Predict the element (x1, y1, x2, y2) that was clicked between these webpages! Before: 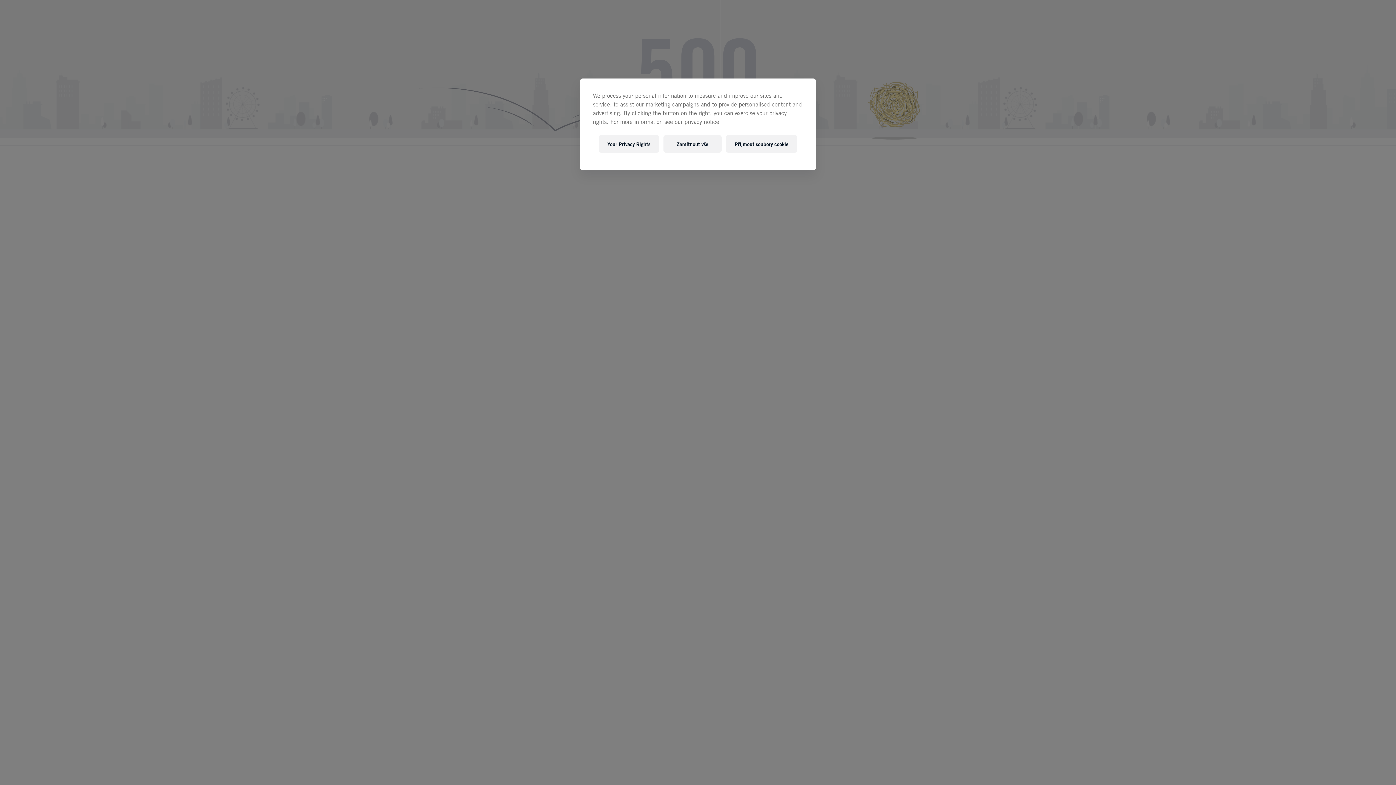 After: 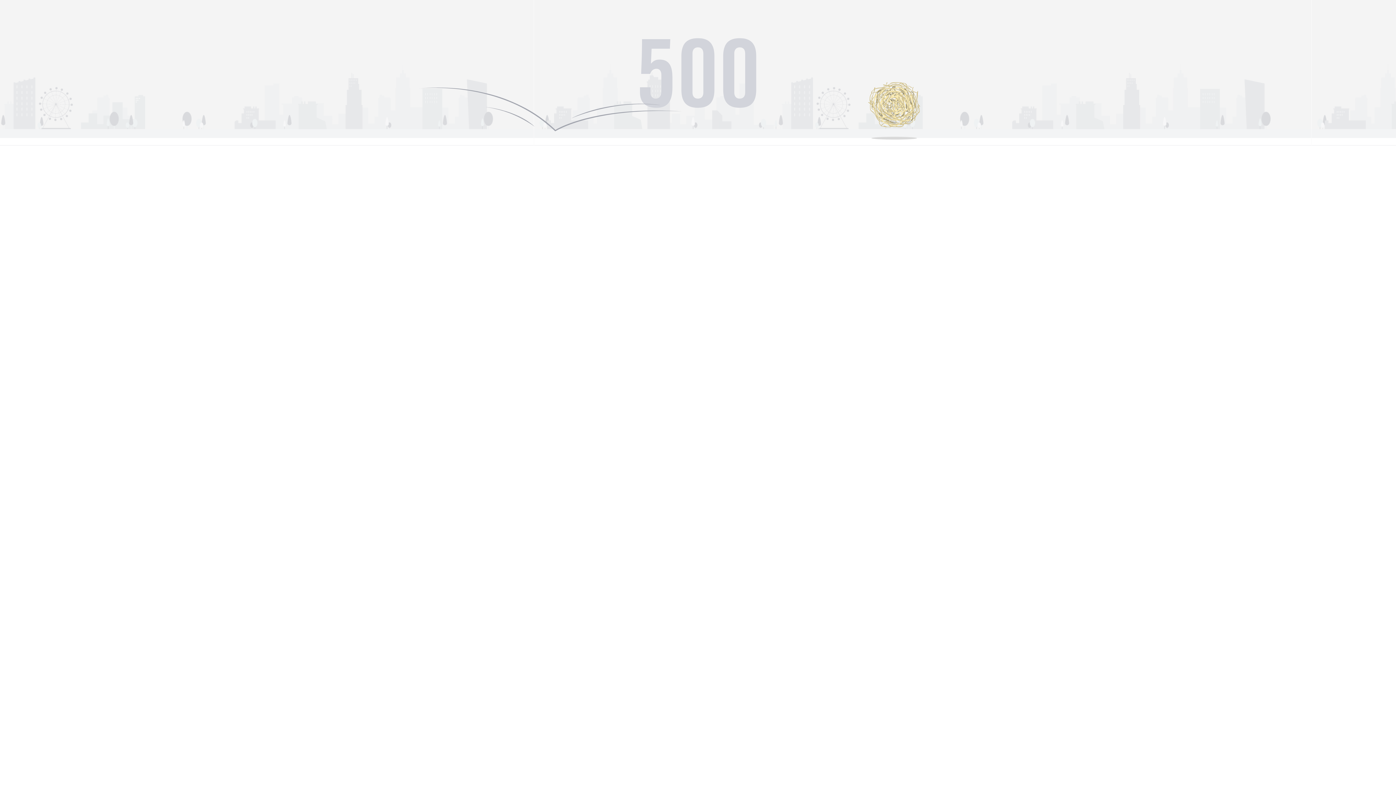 Action: bbox: (663, 135, 721, 152) label: Zamítnout vše